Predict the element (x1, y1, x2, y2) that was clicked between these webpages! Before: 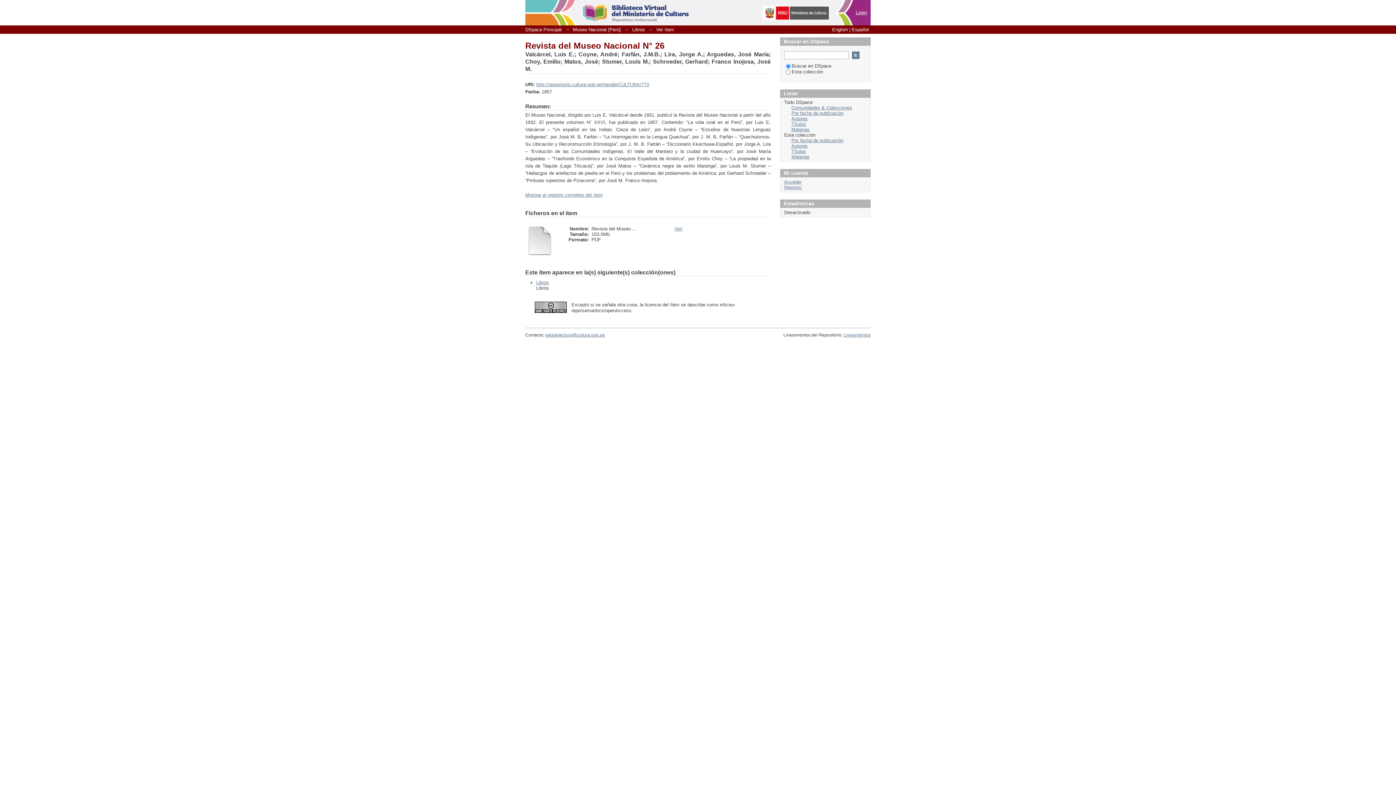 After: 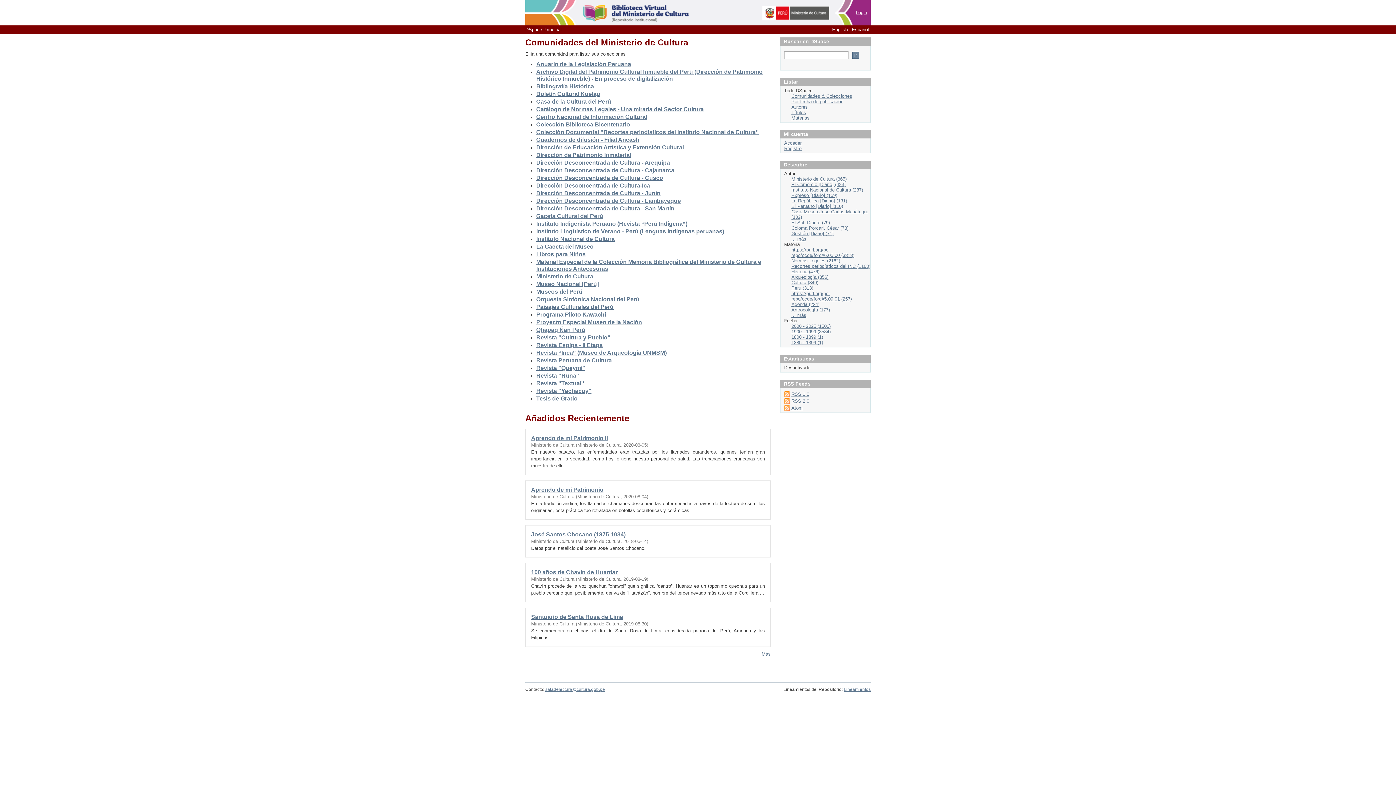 Action: bbox: (852, 26, 869, 32) label: Español